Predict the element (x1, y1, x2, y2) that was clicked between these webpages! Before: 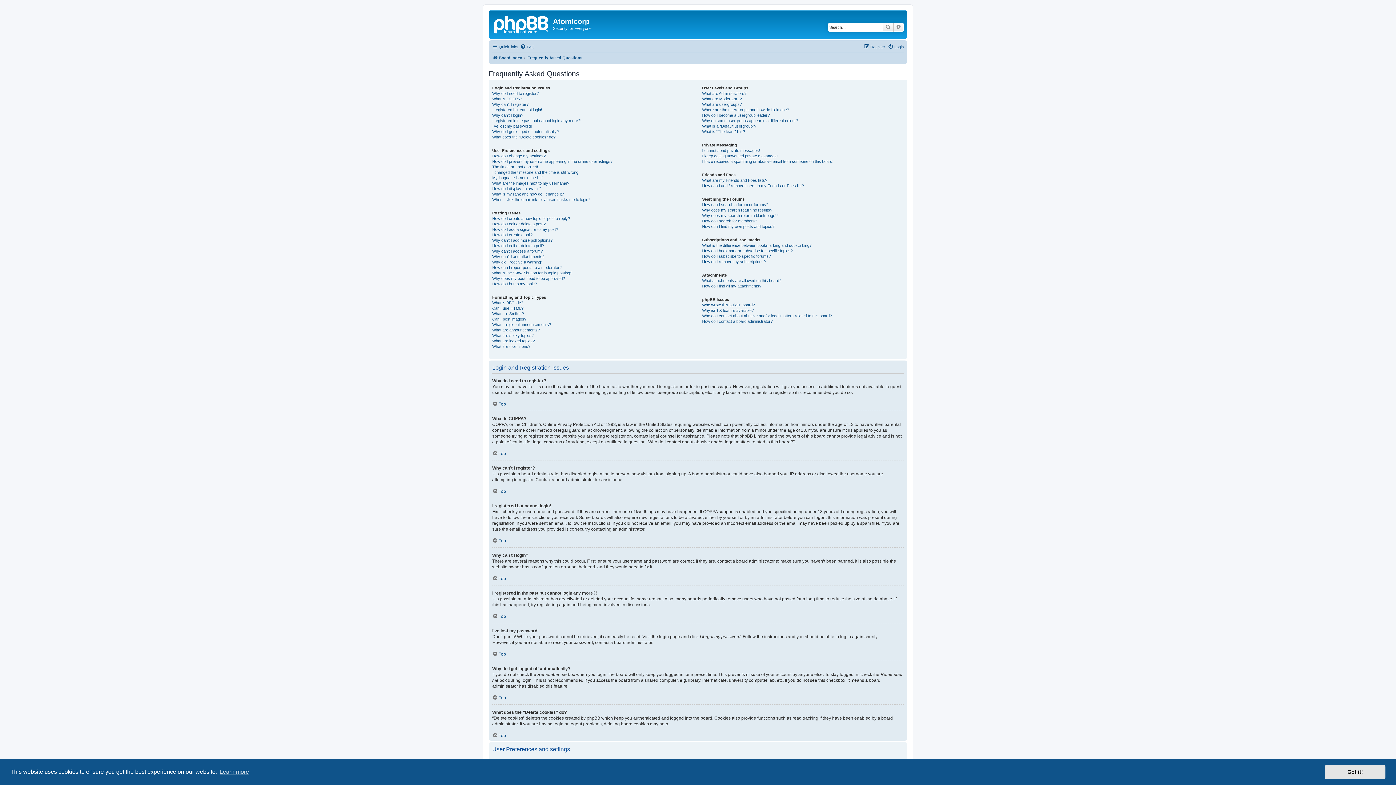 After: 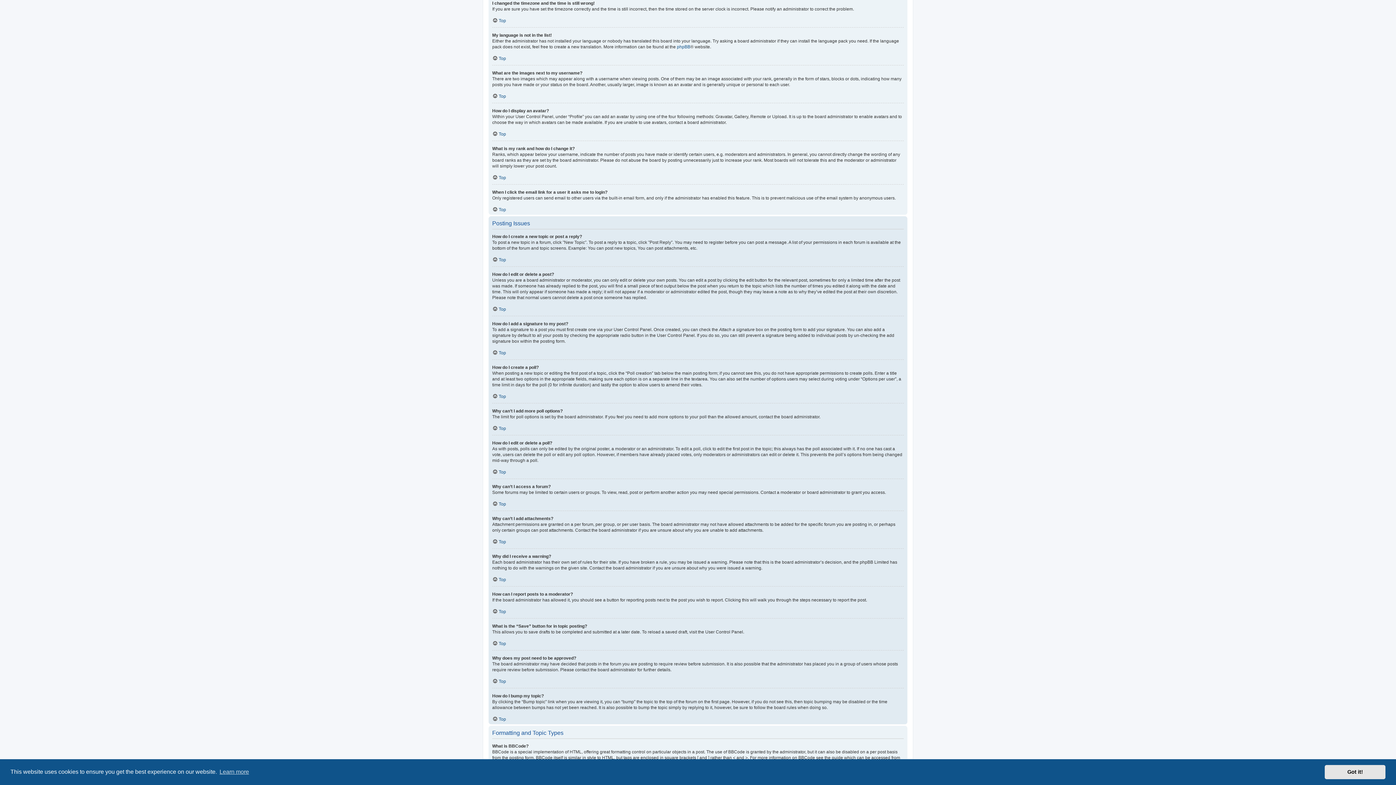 Action: bbox: (492, 169, 579, 175) label: I changed the timezone and the time is still wrong!